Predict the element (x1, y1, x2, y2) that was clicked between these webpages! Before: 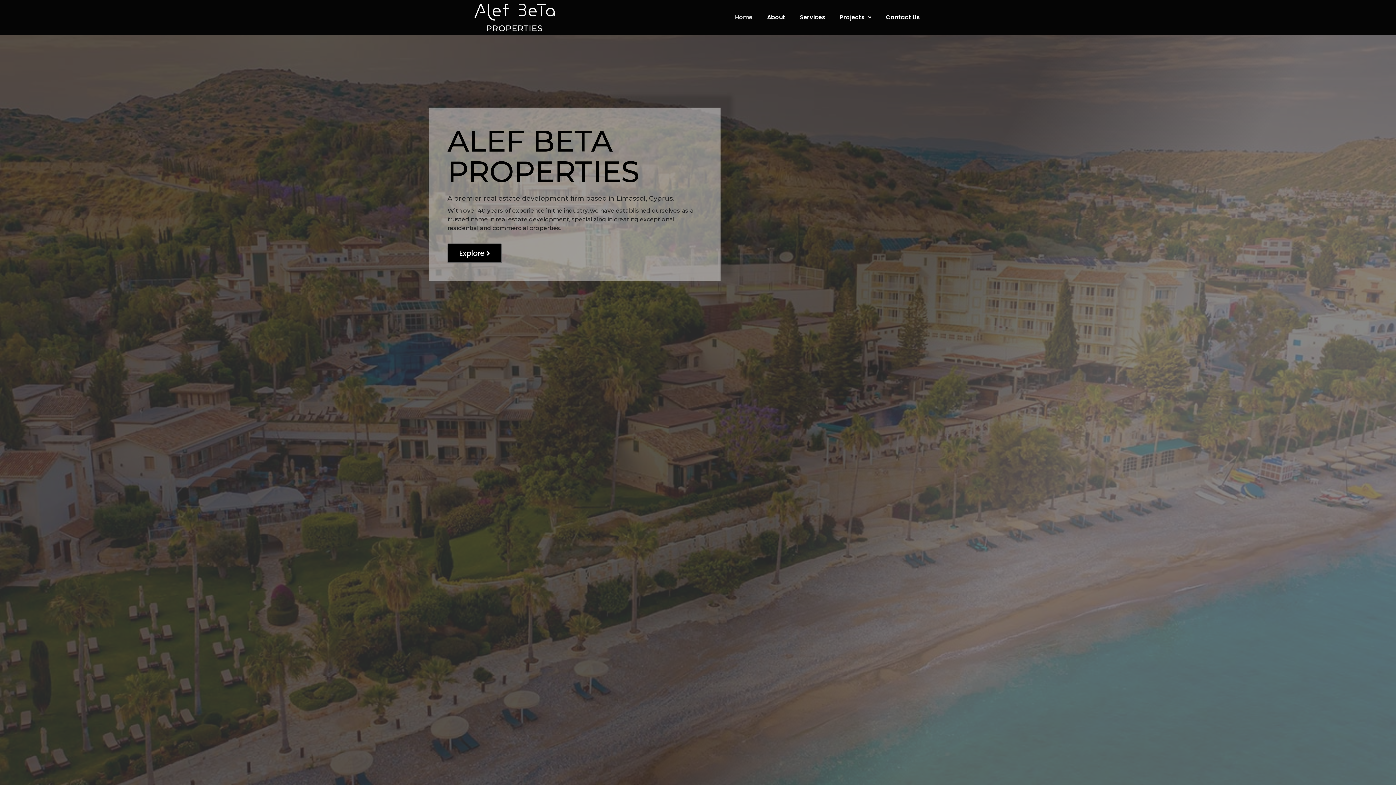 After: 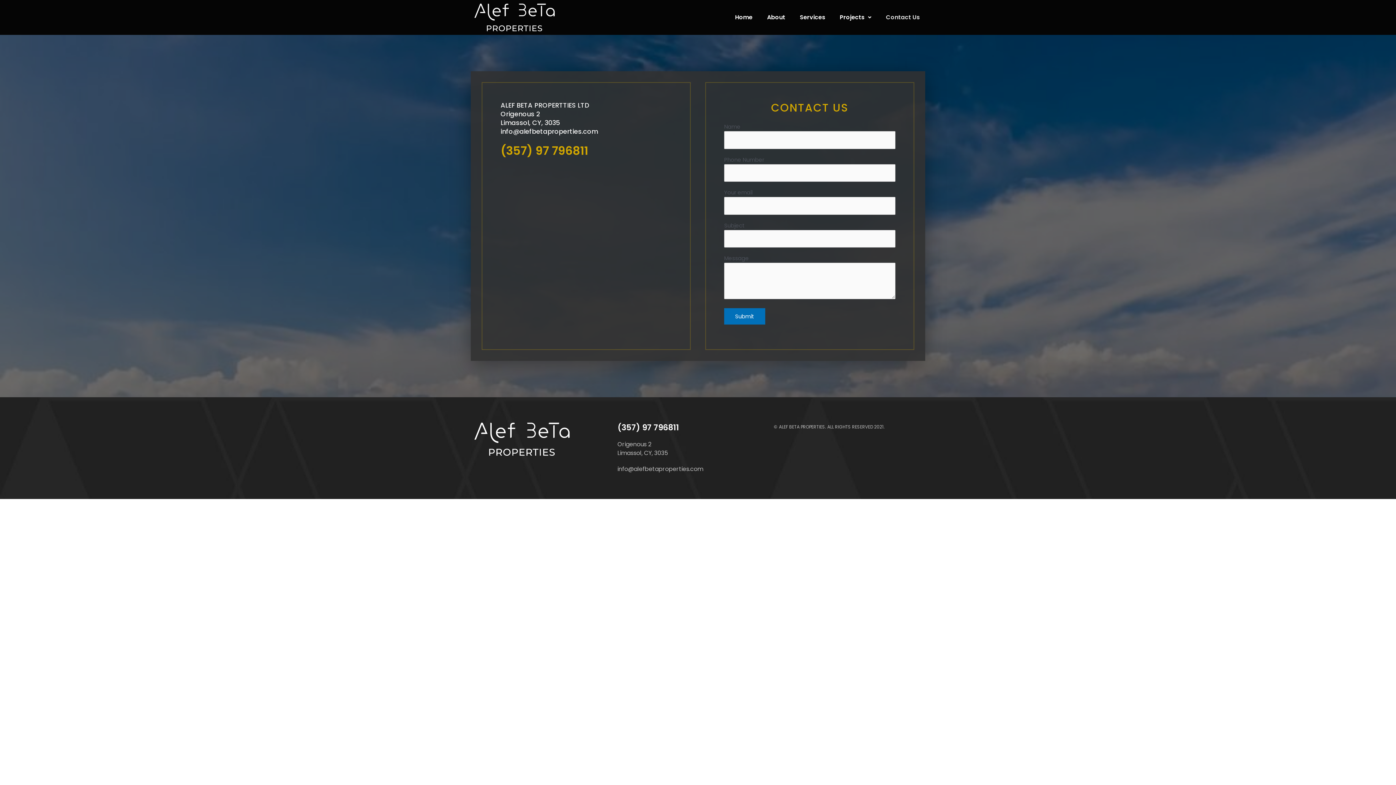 Action: bbox: (880, 9, 925, 25) label: Contact Us